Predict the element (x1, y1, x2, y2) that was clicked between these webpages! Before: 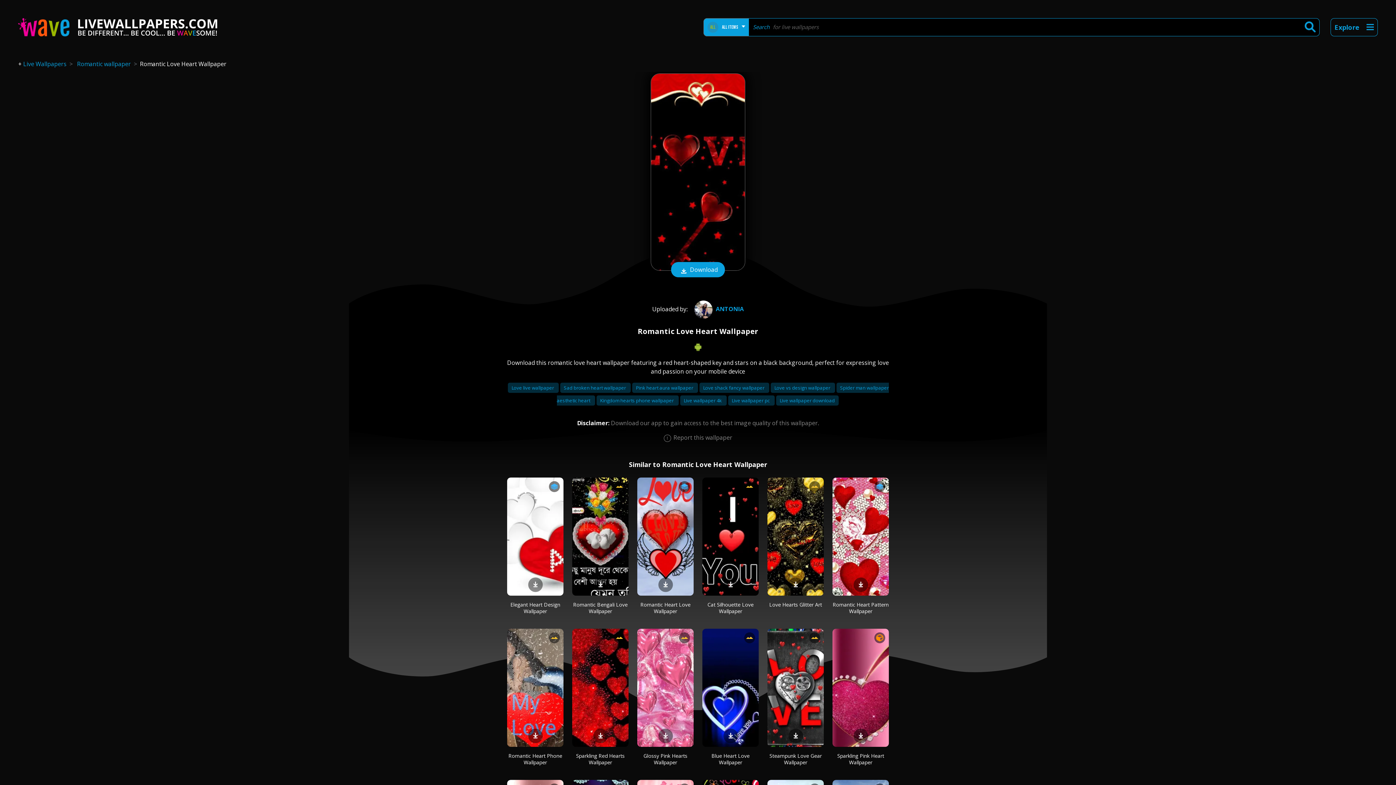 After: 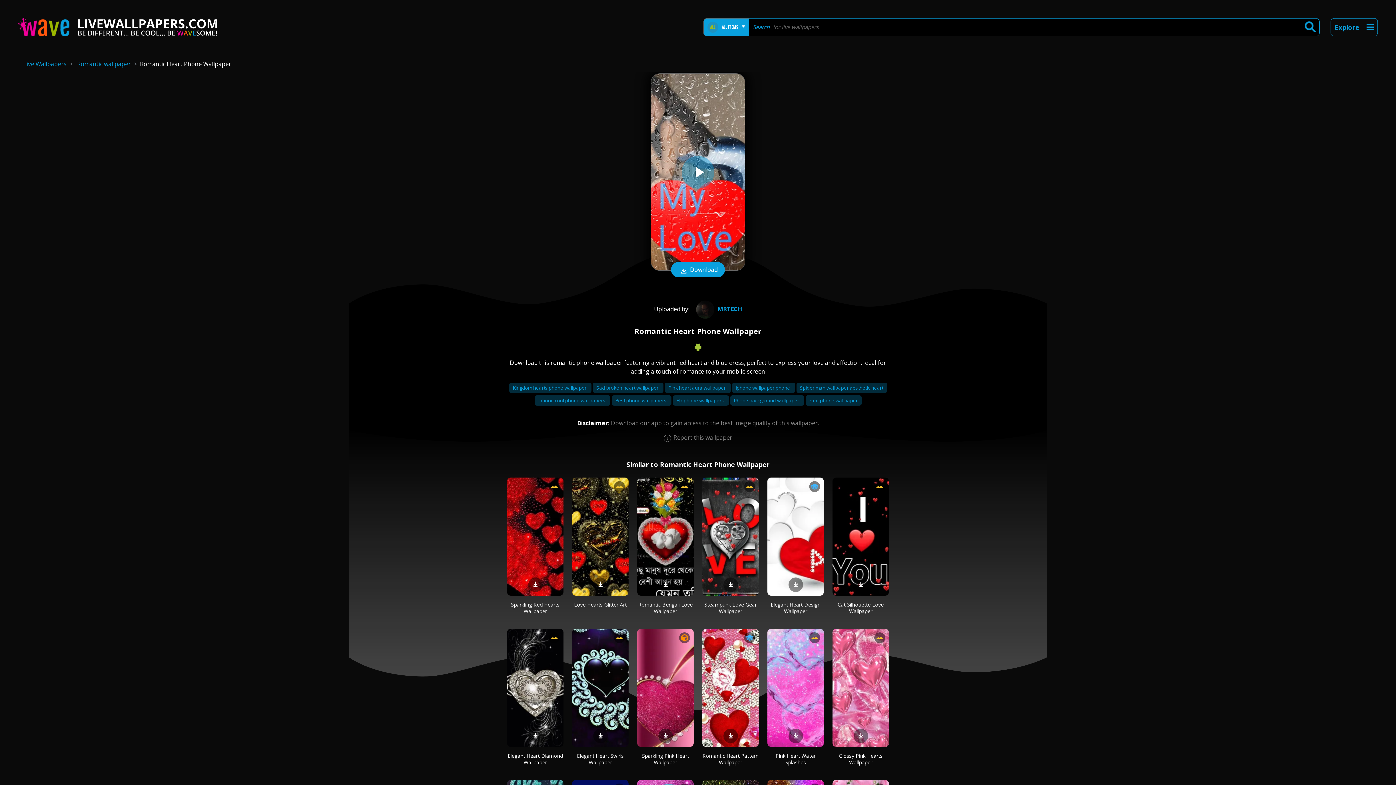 Action: bbox: (507, 629, 563, 747)